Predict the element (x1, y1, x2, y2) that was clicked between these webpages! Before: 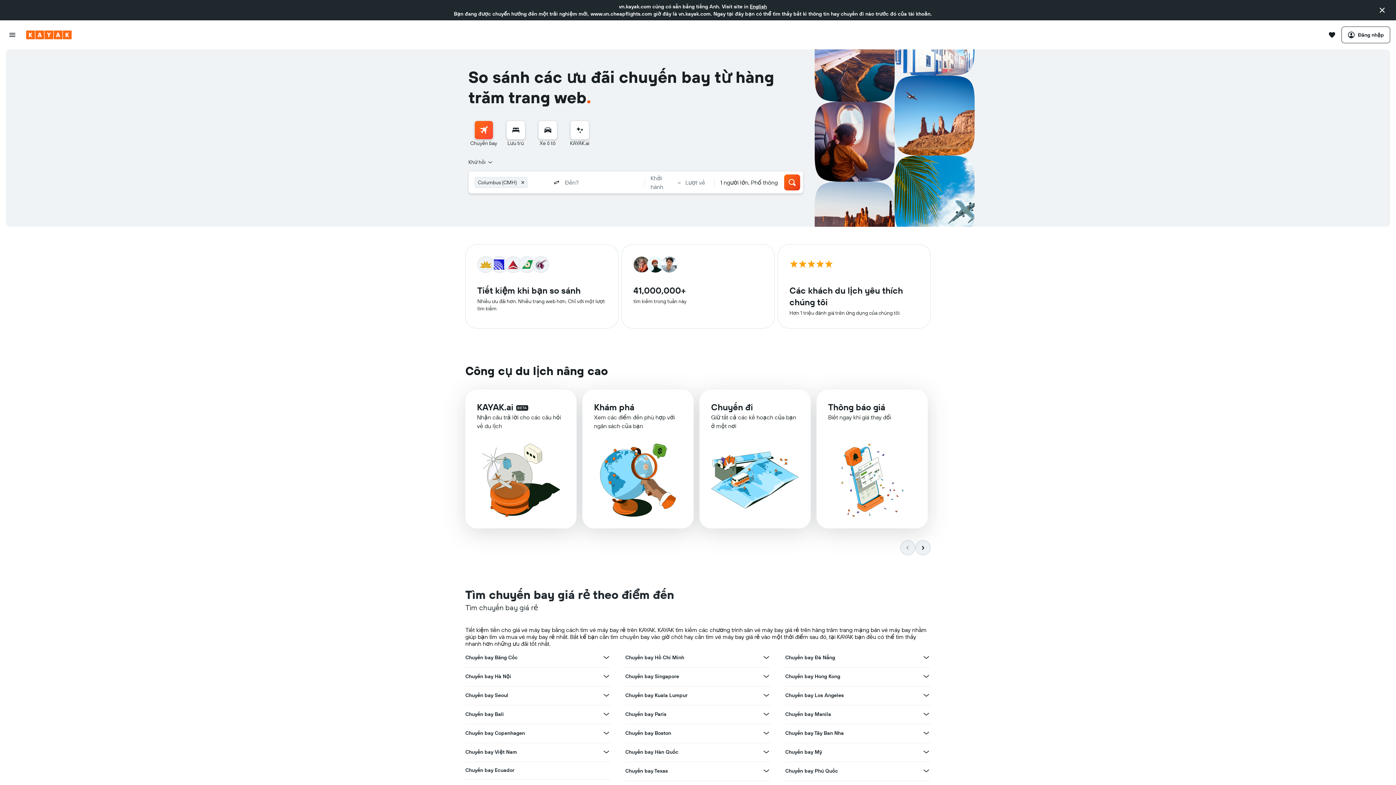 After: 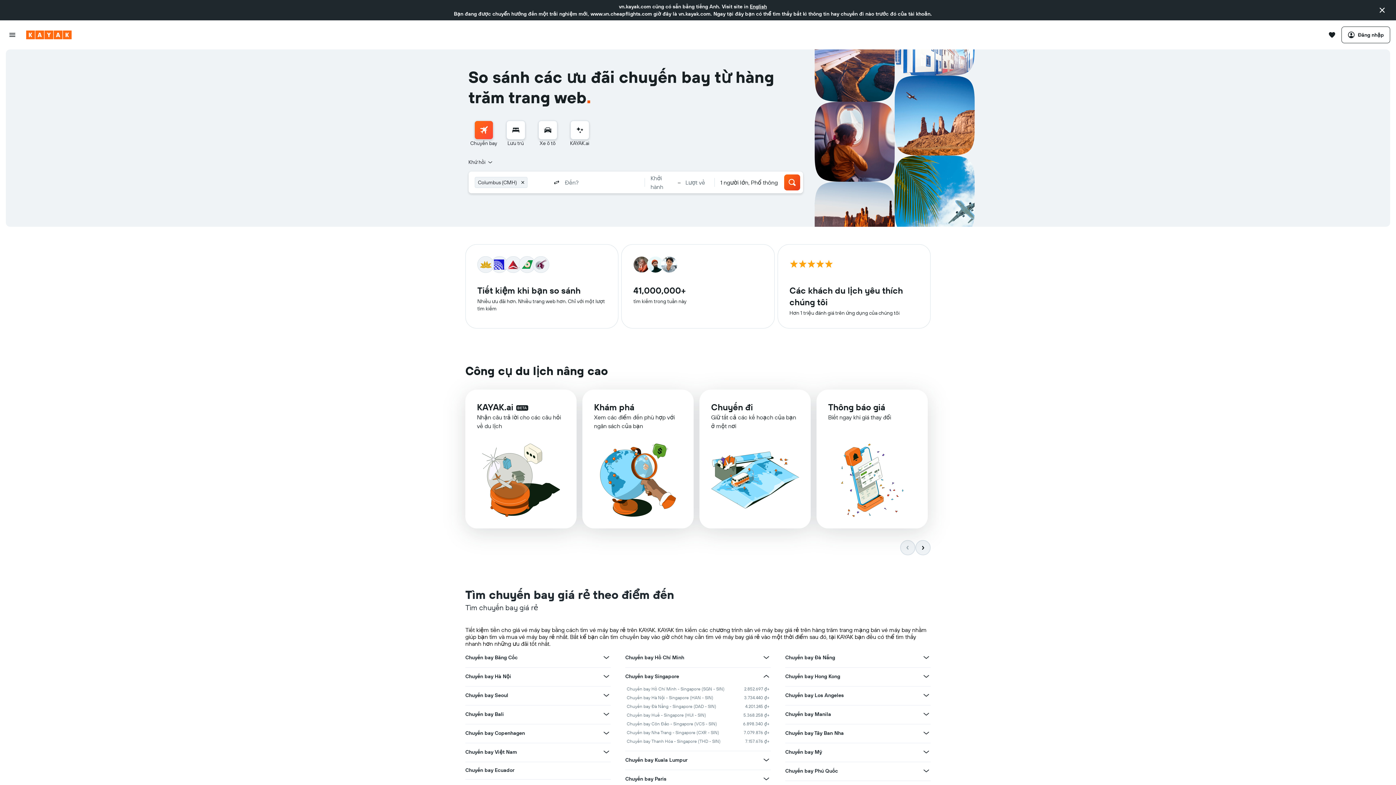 Action: bbox: (762, 672, 770, 681) label: Xem thêm ưu đãi cho Chuyến bay Singapore